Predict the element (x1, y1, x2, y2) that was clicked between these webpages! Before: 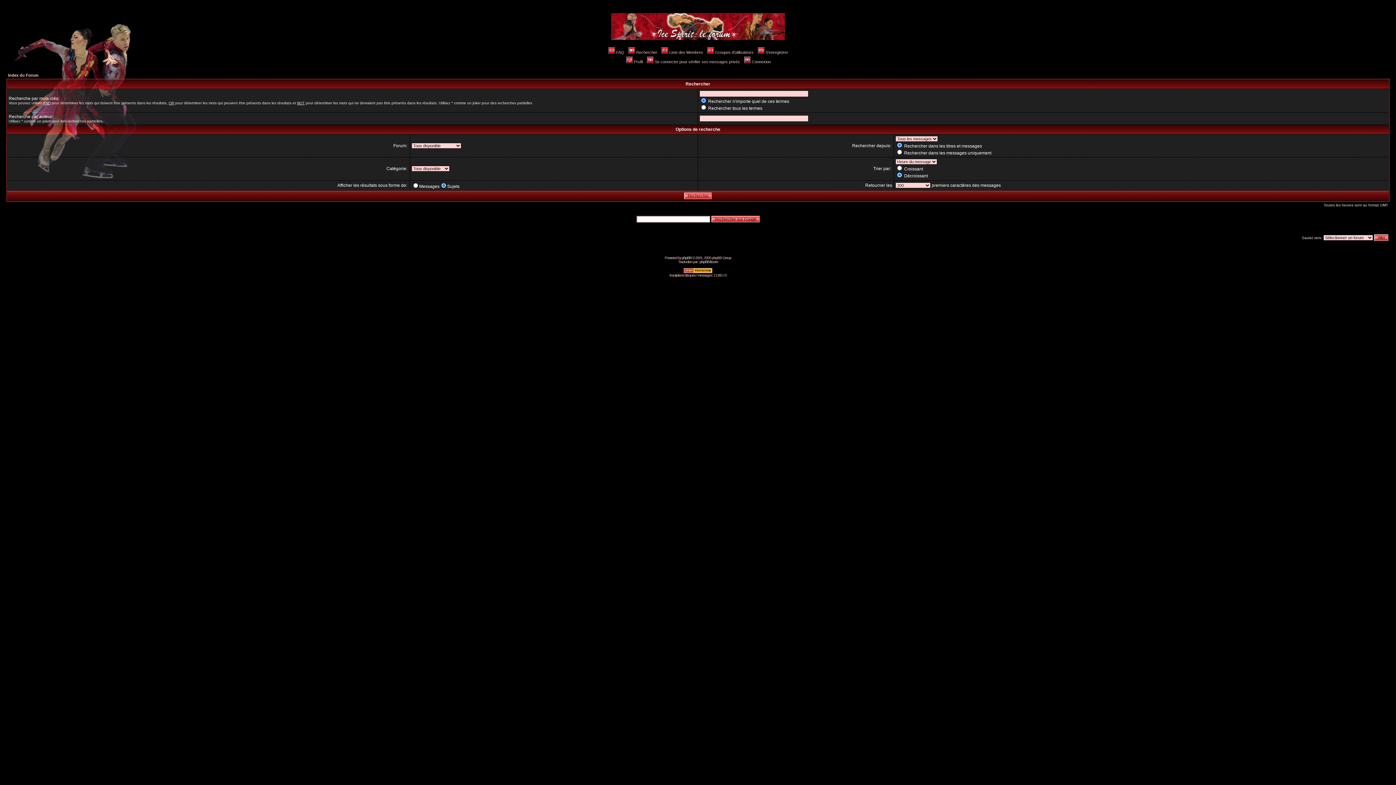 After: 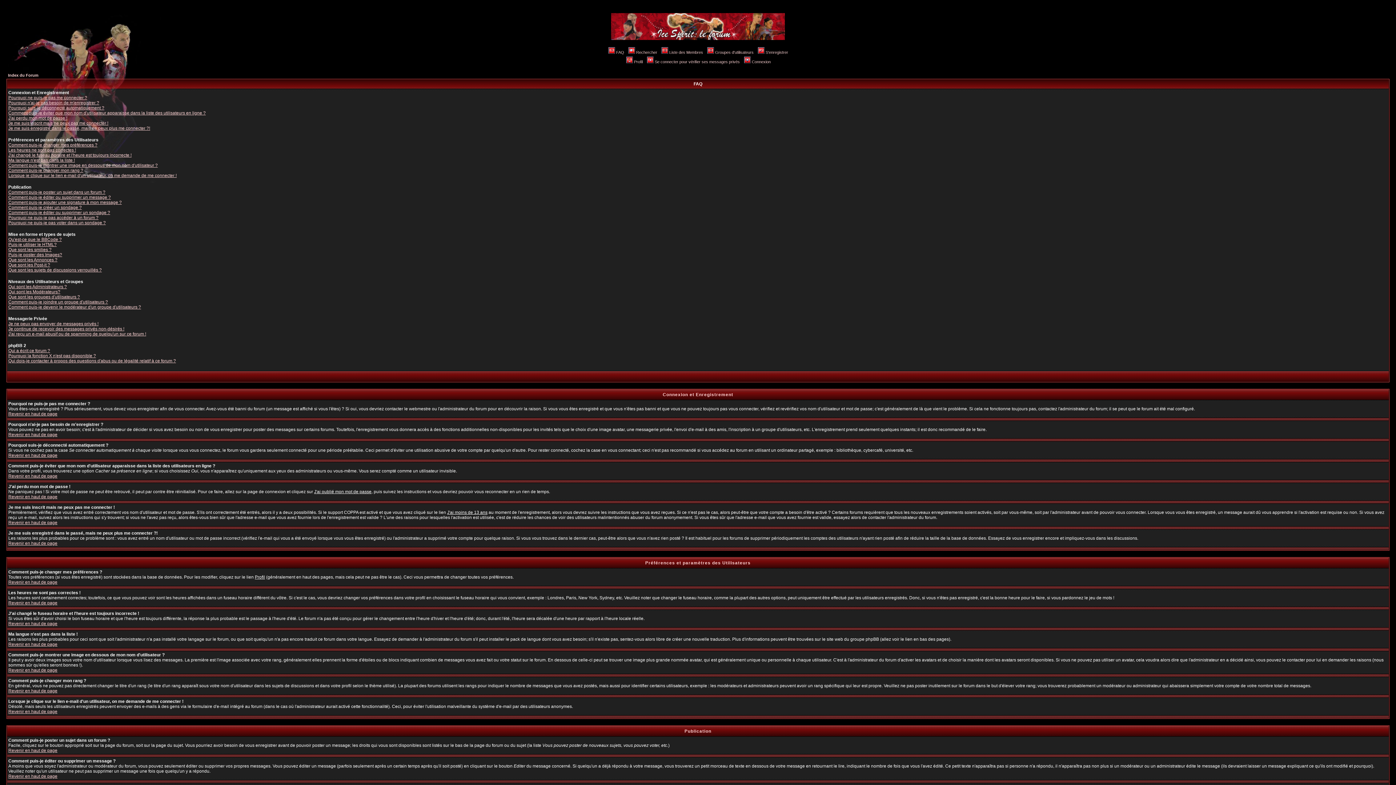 Action: bbox: (607, 50, 624, 54) label: FAQ